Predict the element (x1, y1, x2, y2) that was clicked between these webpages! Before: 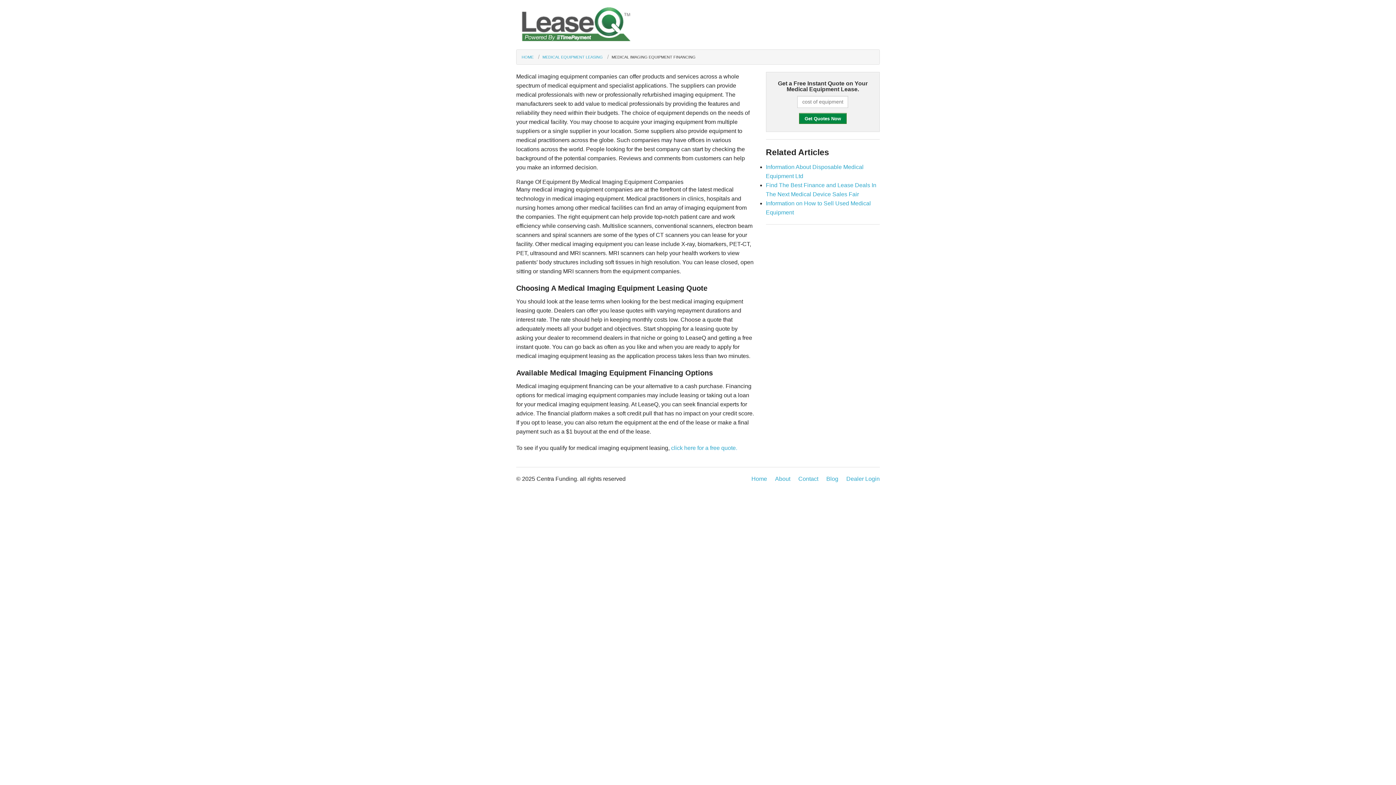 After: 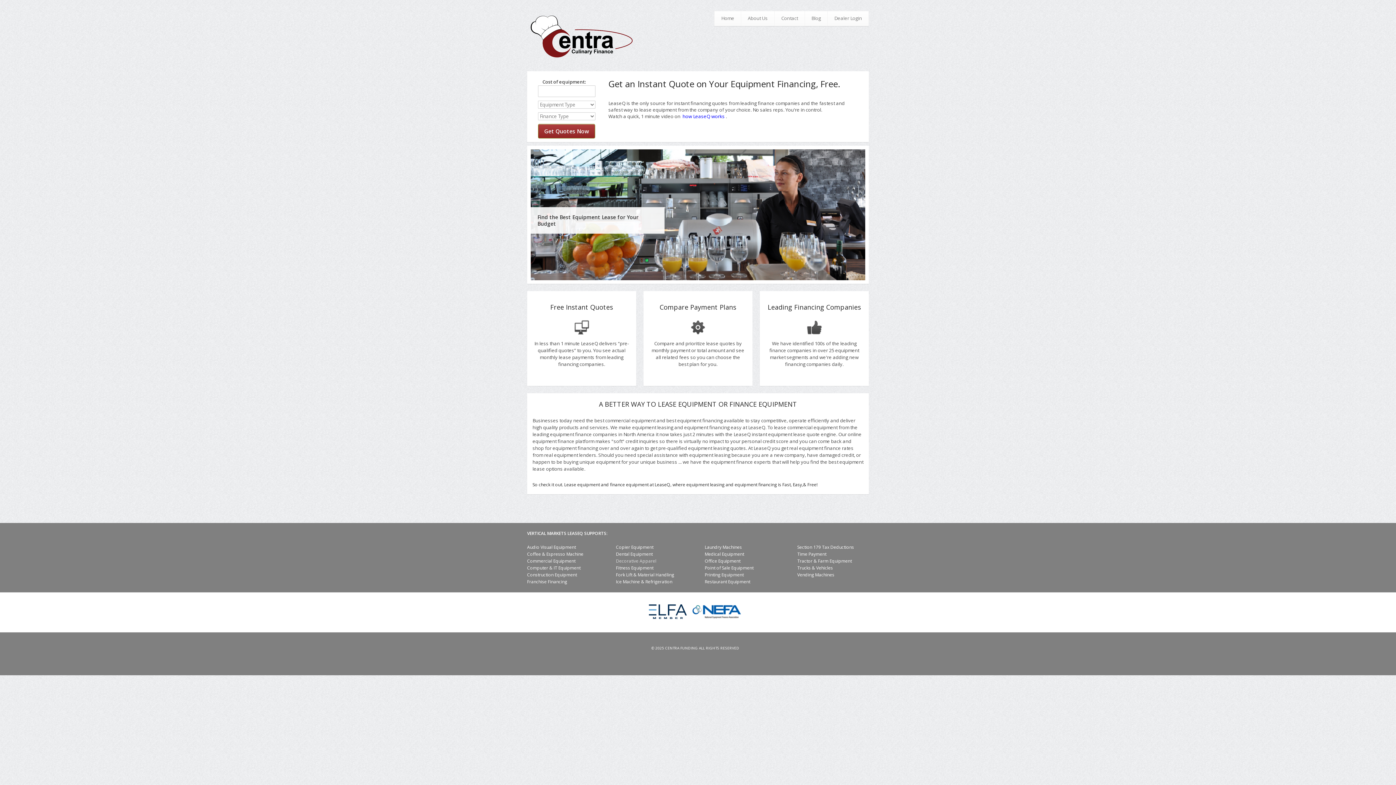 Action: label: Home bbox: (751, 474, 767, 483)